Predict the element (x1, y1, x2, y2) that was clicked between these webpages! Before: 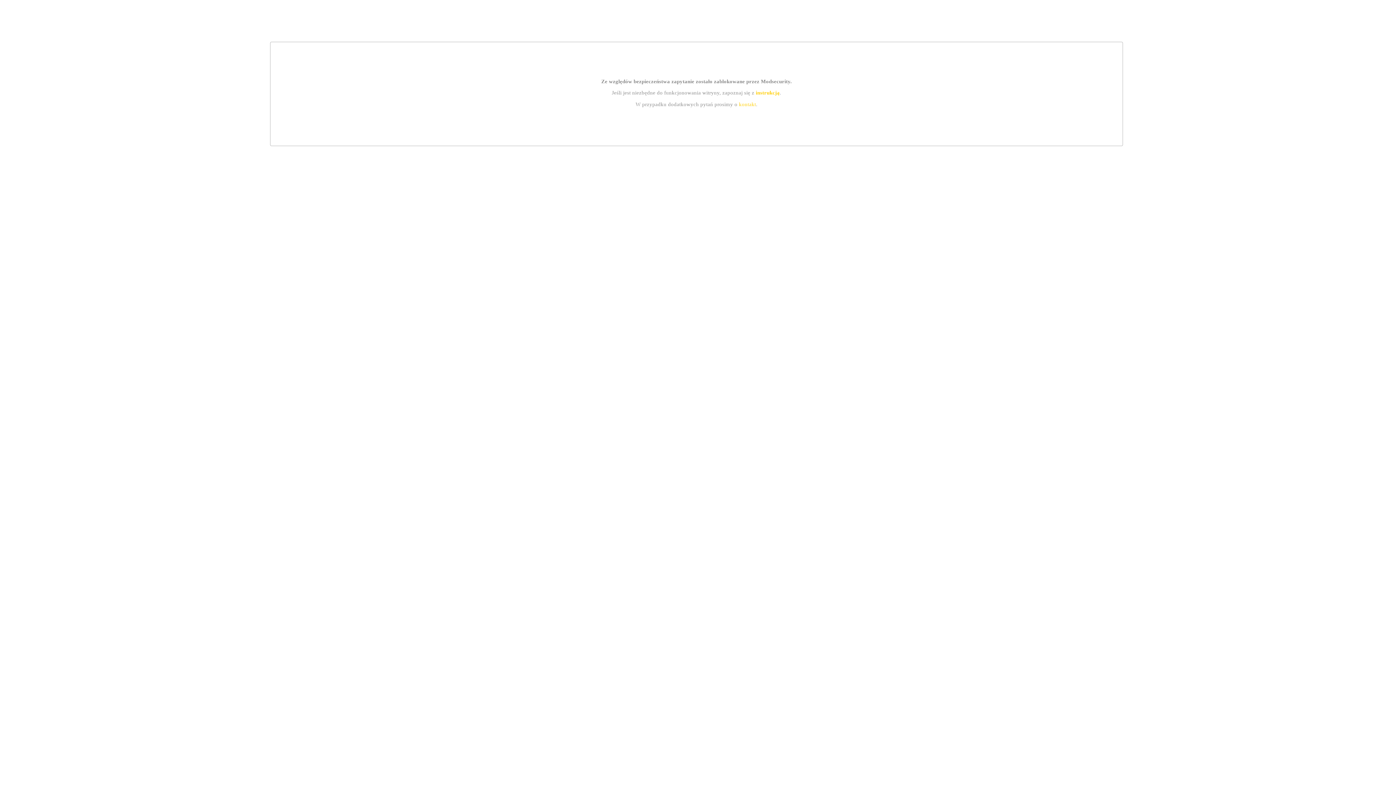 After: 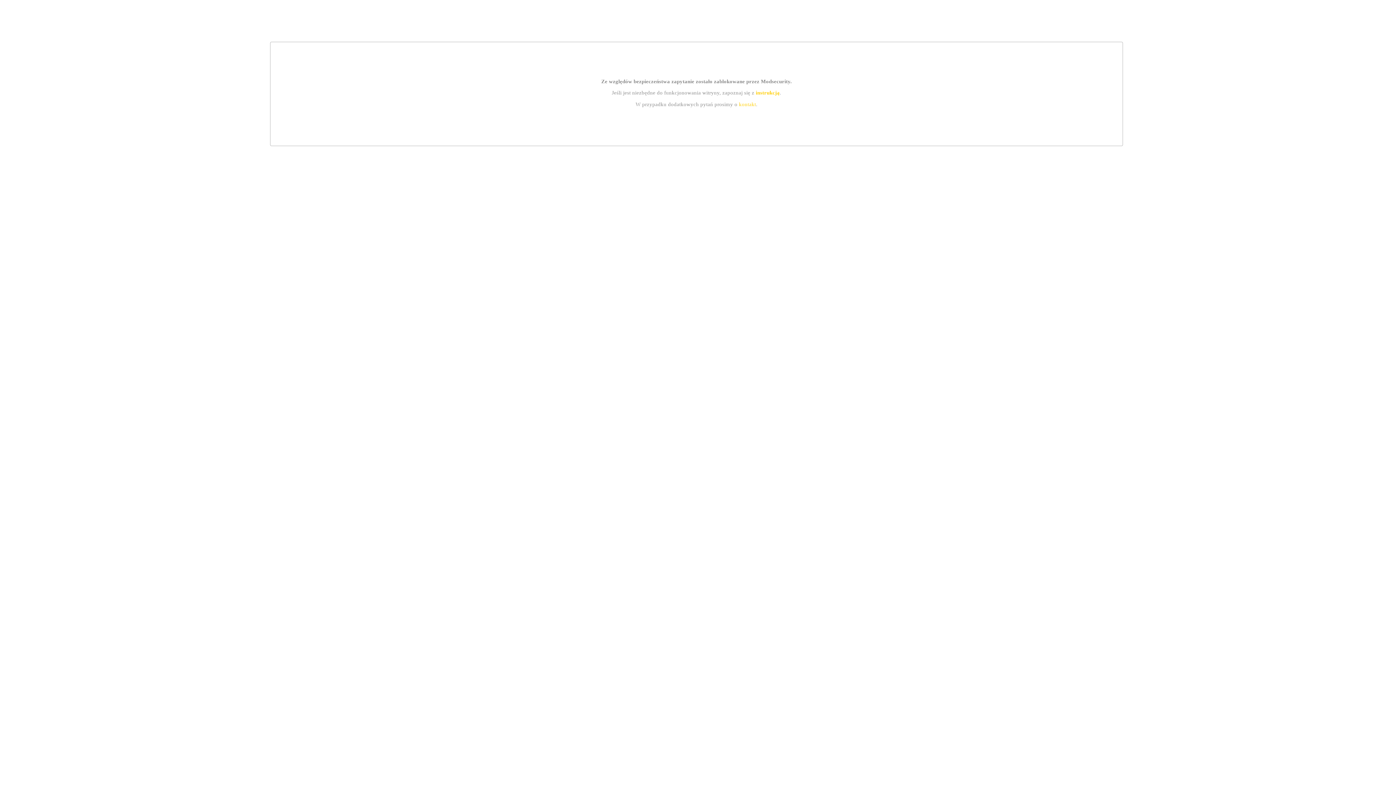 Action: label: instrukcją bbox: (755, 89, 779, 95)